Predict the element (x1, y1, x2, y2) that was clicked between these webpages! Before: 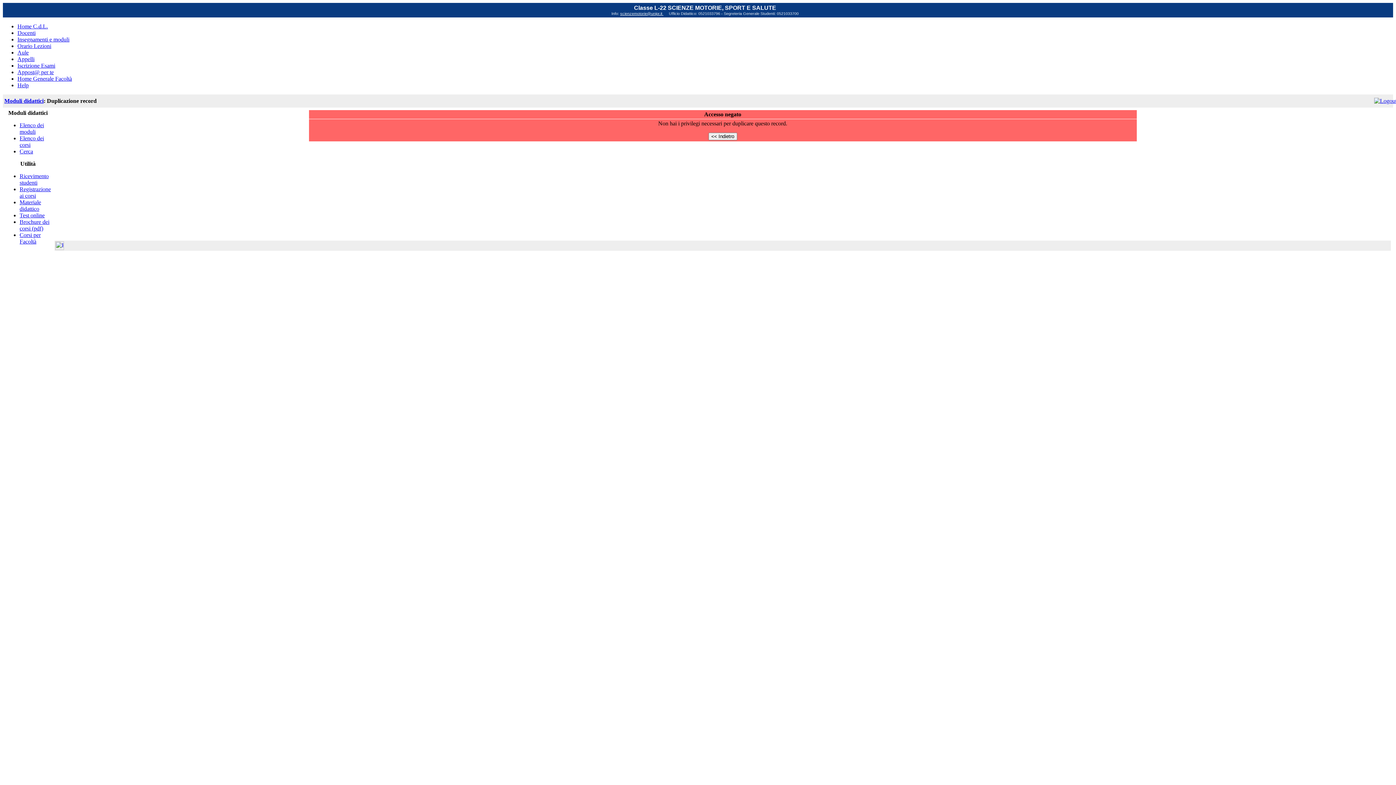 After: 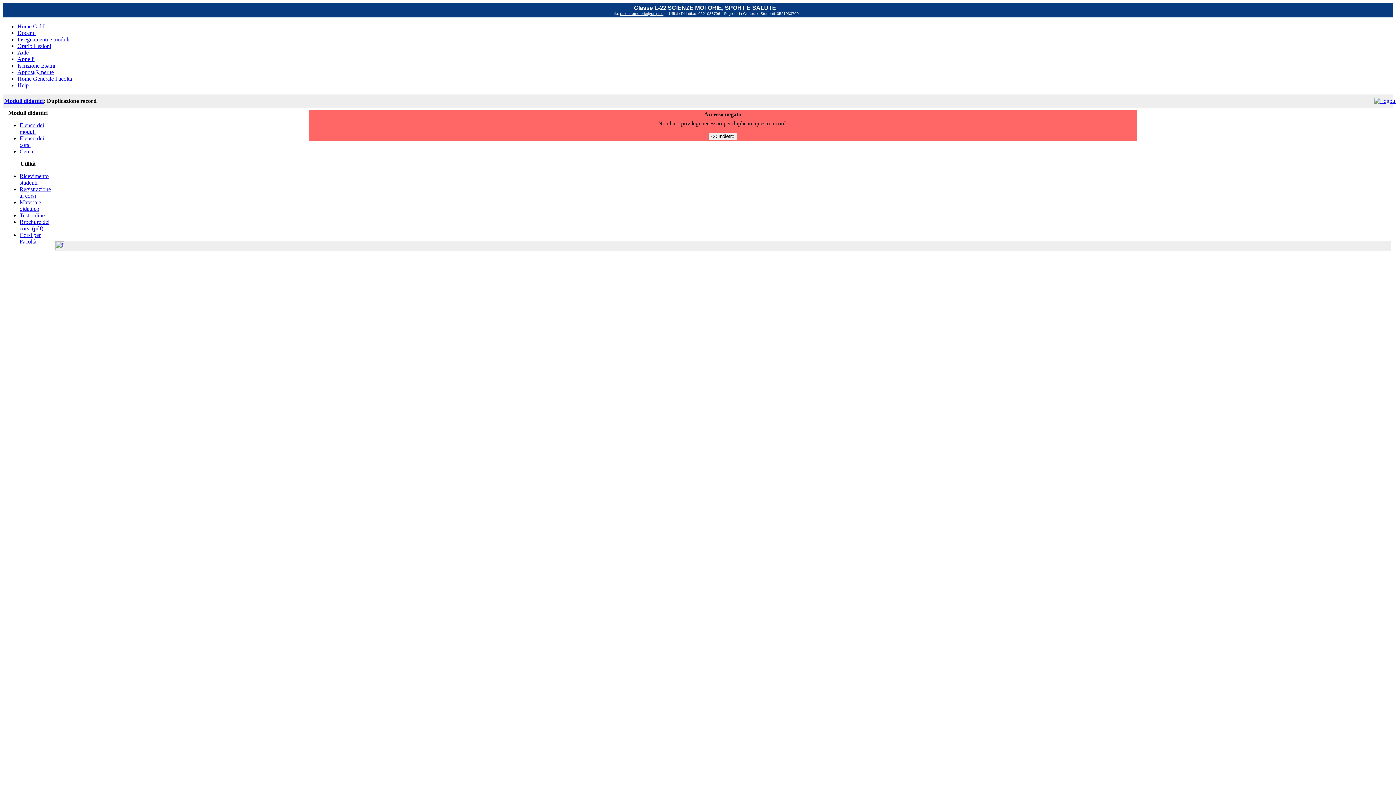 Action: label: scienzemotorie@unipr.it  bbox: (620, 11, 663, 15)